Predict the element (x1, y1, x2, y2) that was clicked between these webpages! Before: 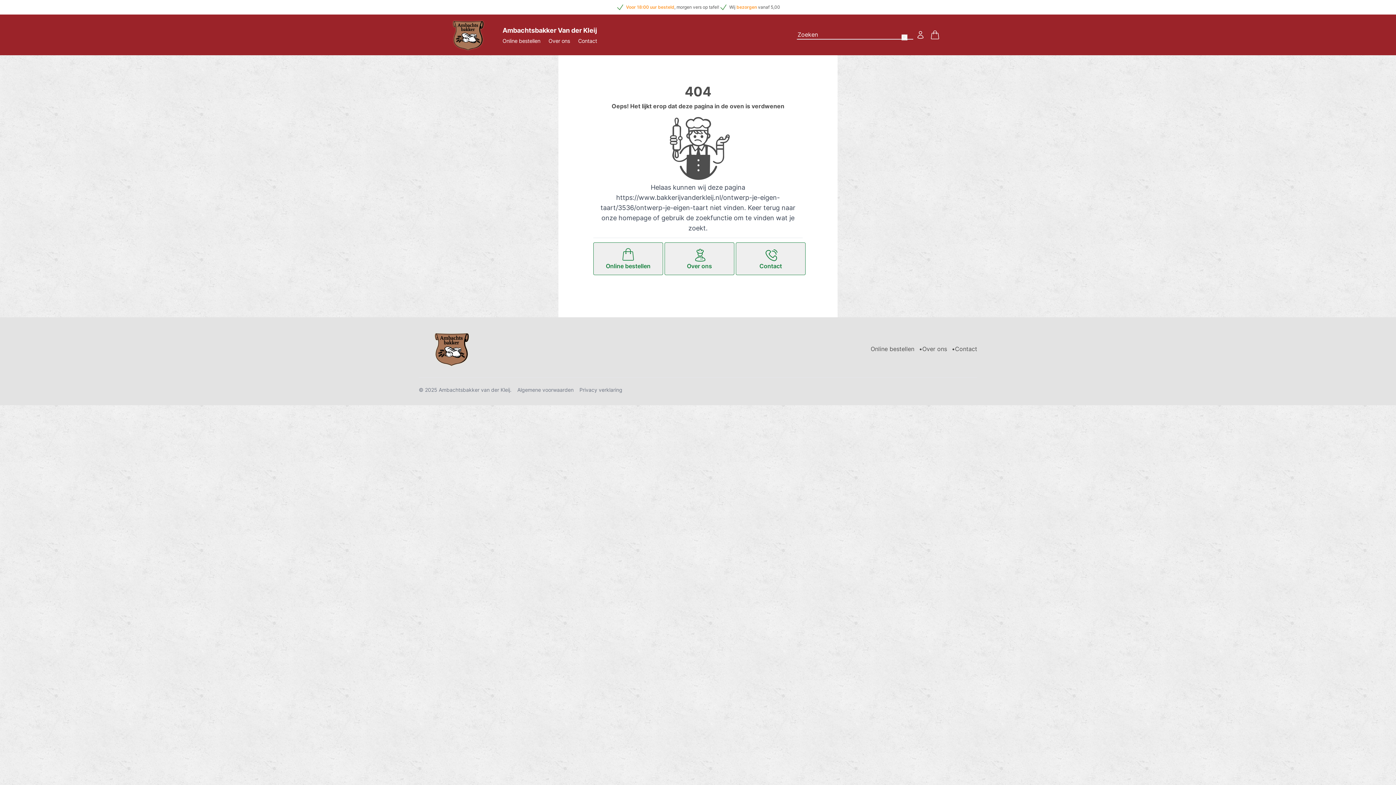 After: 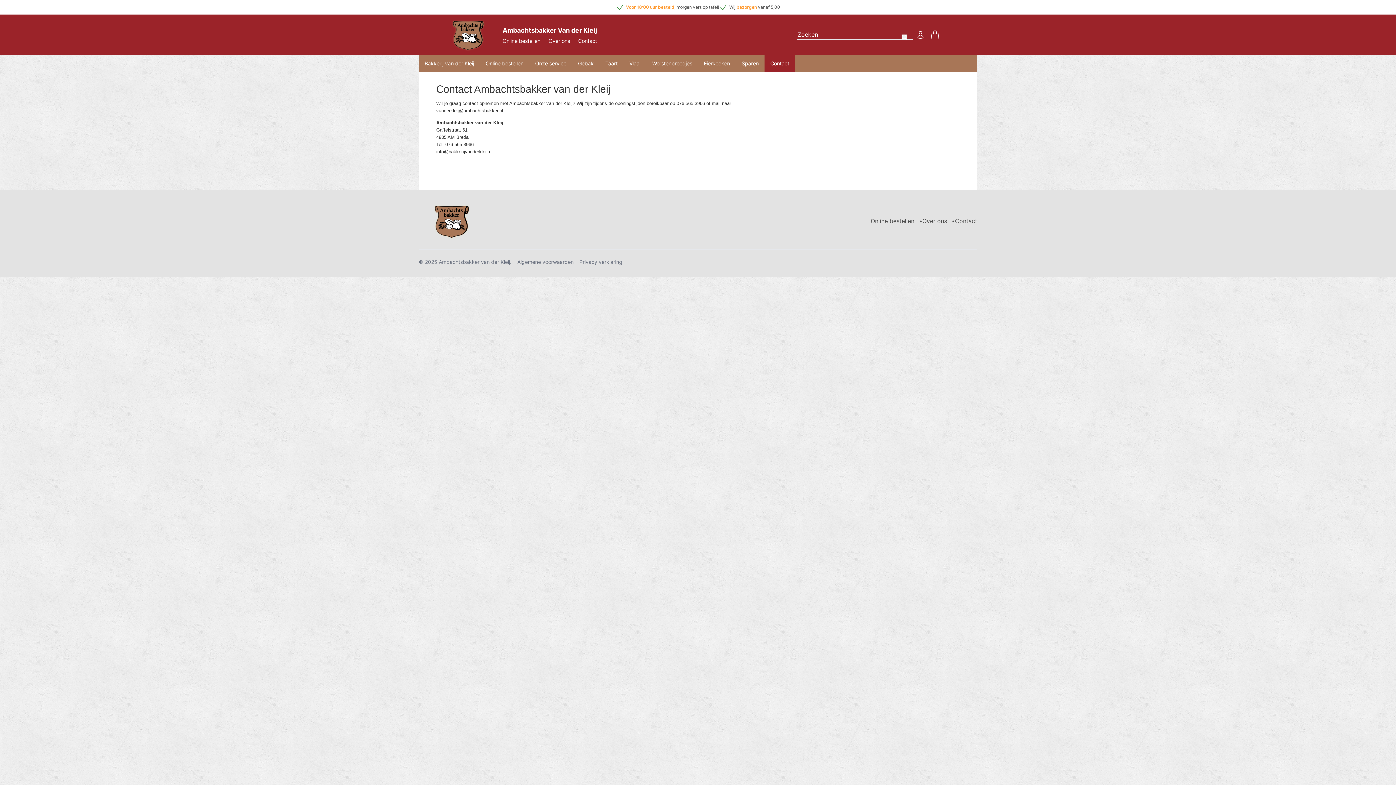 Action: label: Contact bbox: (736, 242, 802, 275)